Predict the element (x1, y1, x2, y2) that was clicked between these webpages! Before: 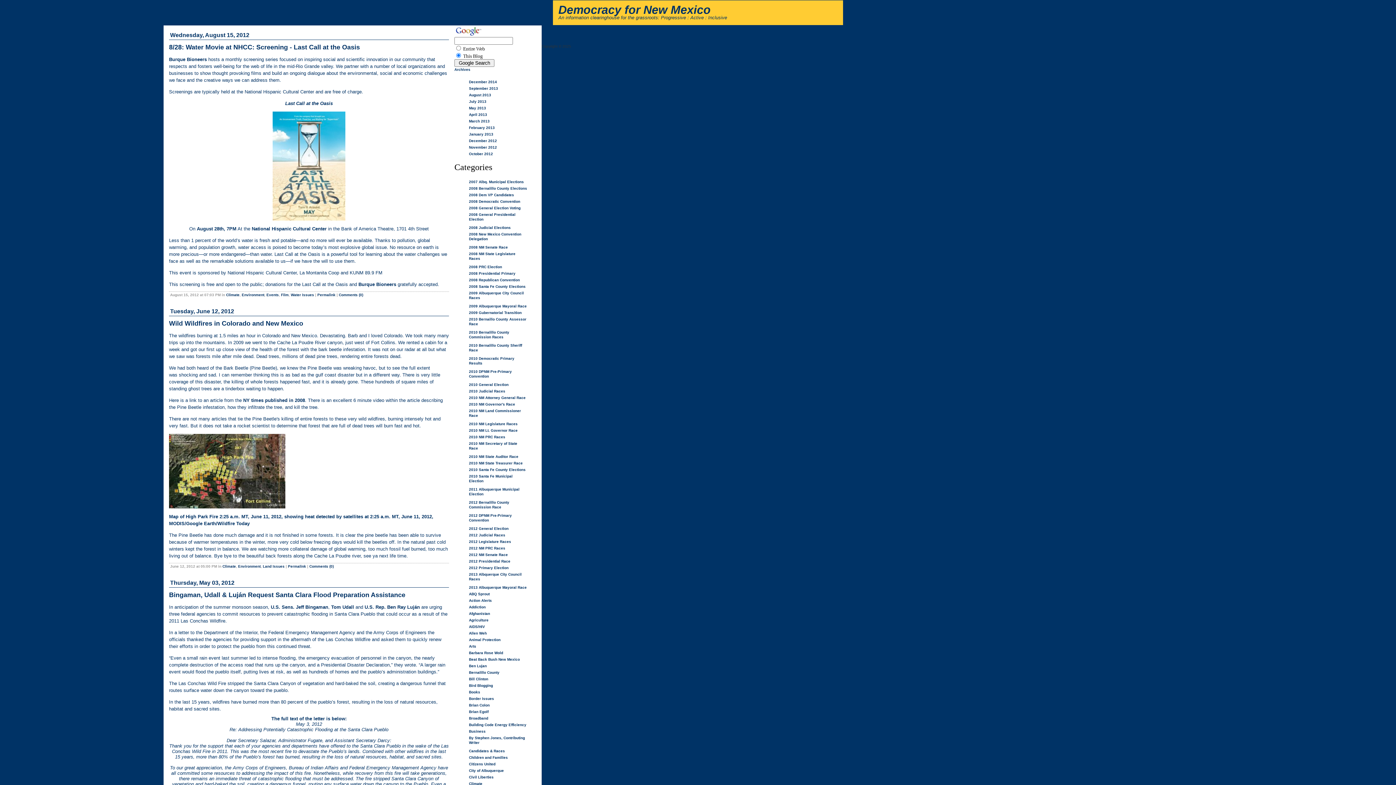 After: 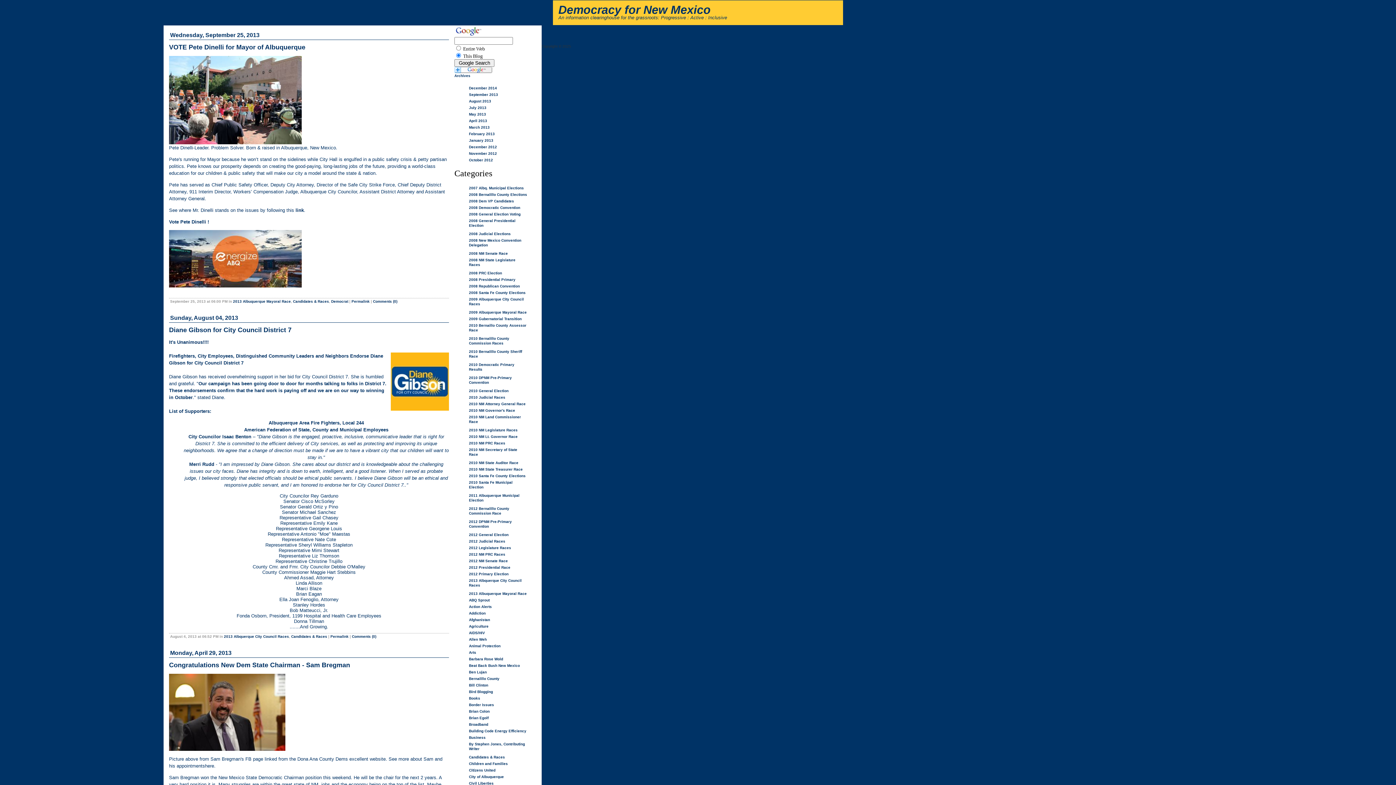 Action: bbox: (469, 749, 505, 753) label: Candidates & Races